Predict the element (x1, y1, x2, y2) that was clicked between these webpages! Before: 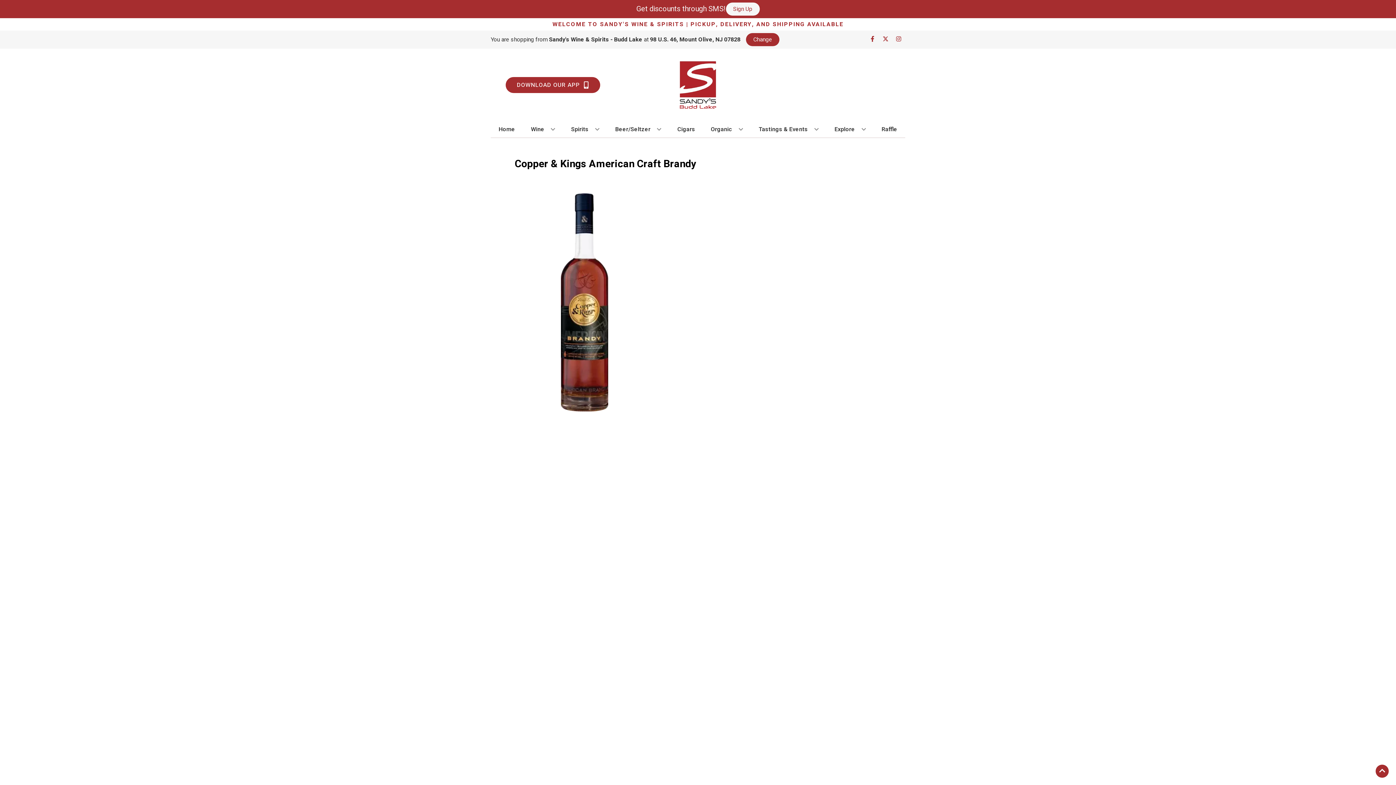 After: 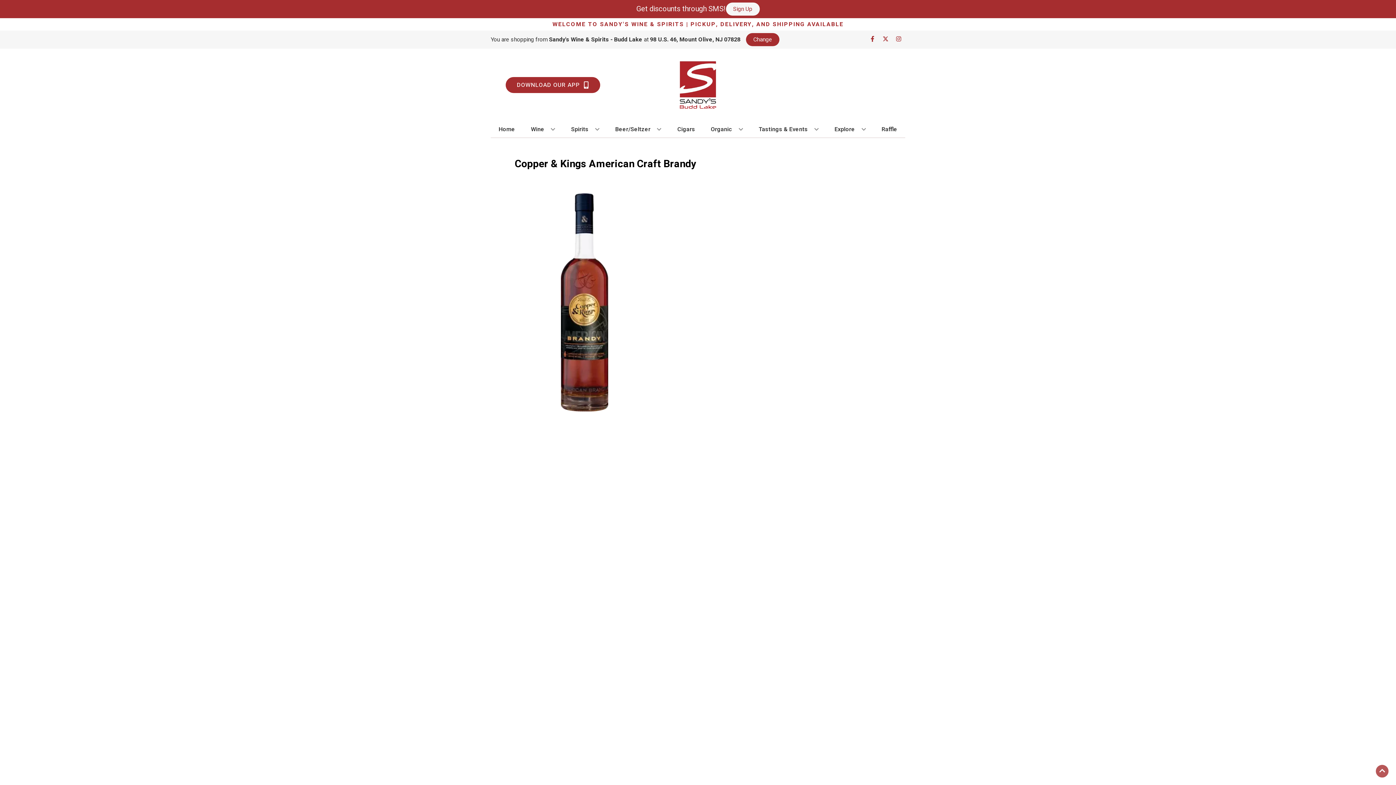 Action: bbox: (1376, 765, 1389, 778) label: Go to top